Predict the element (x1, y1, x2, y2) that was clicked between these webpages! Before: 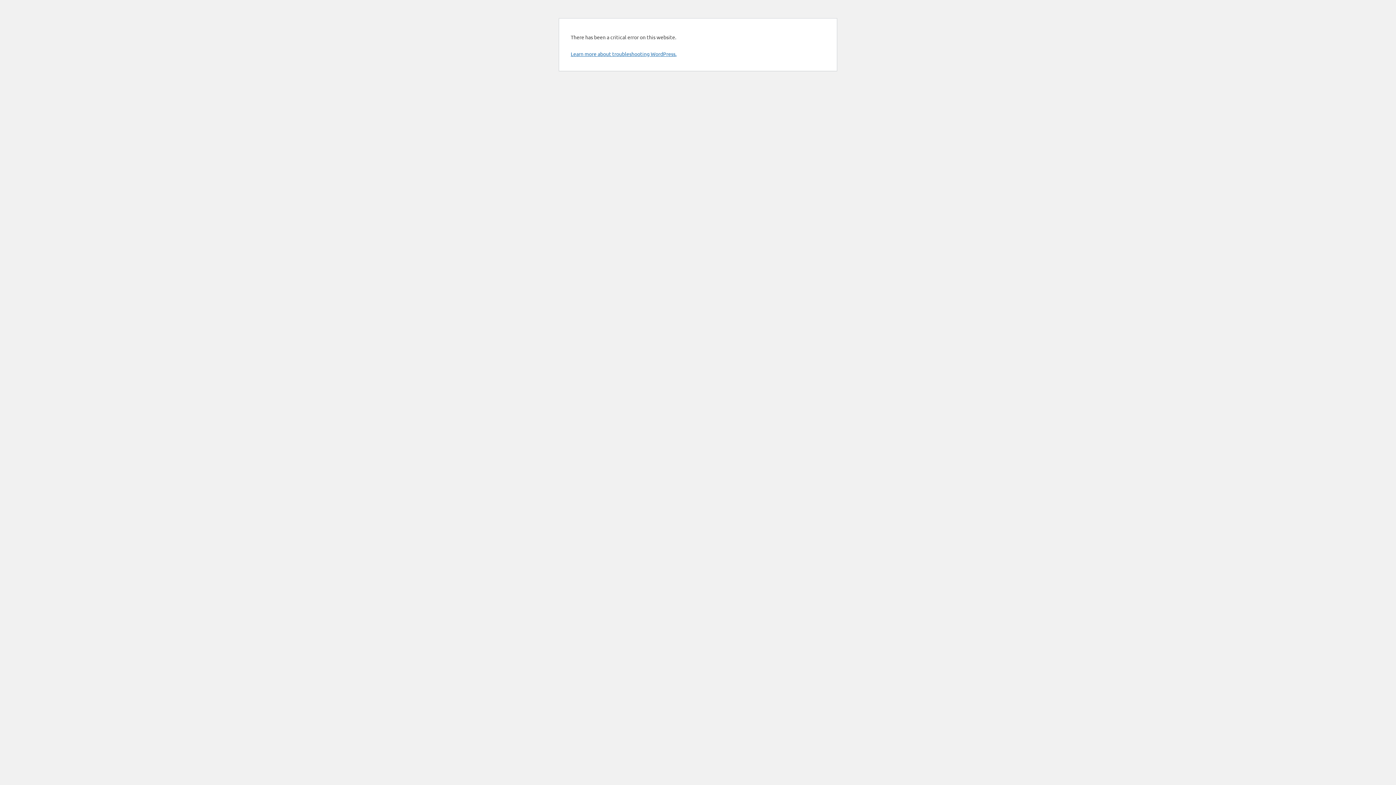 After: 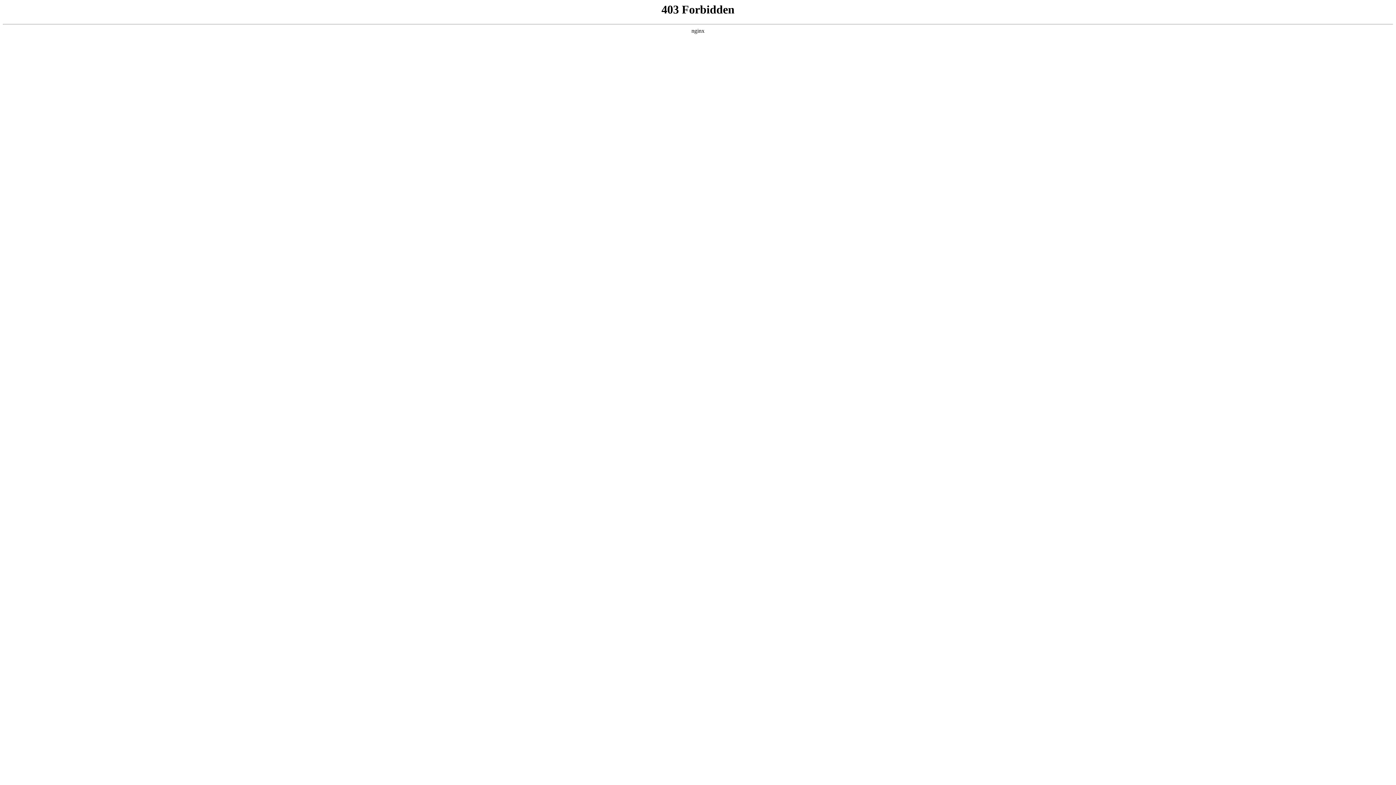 Action: label: Learn more about troubleshooting WordPress. bbox: (570, 50, 676, 57)